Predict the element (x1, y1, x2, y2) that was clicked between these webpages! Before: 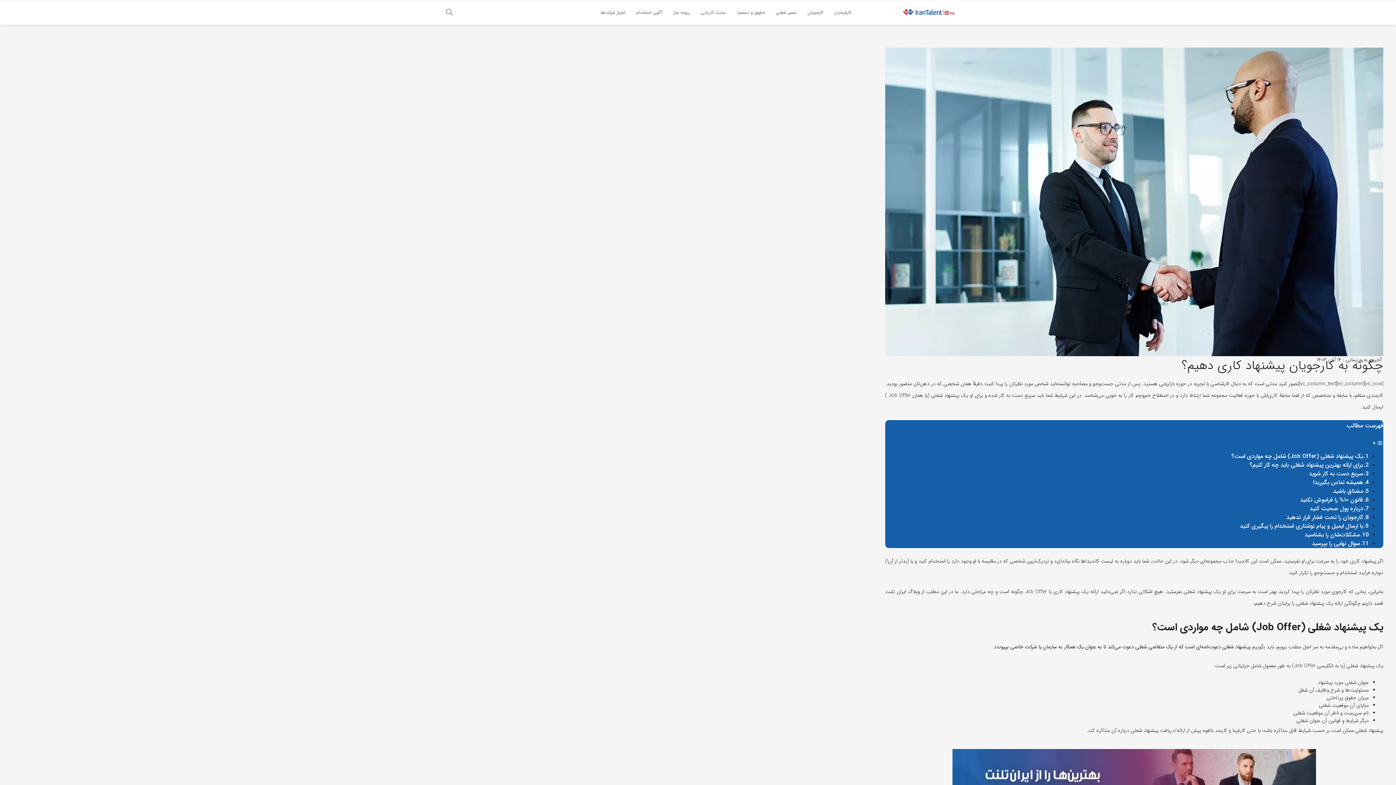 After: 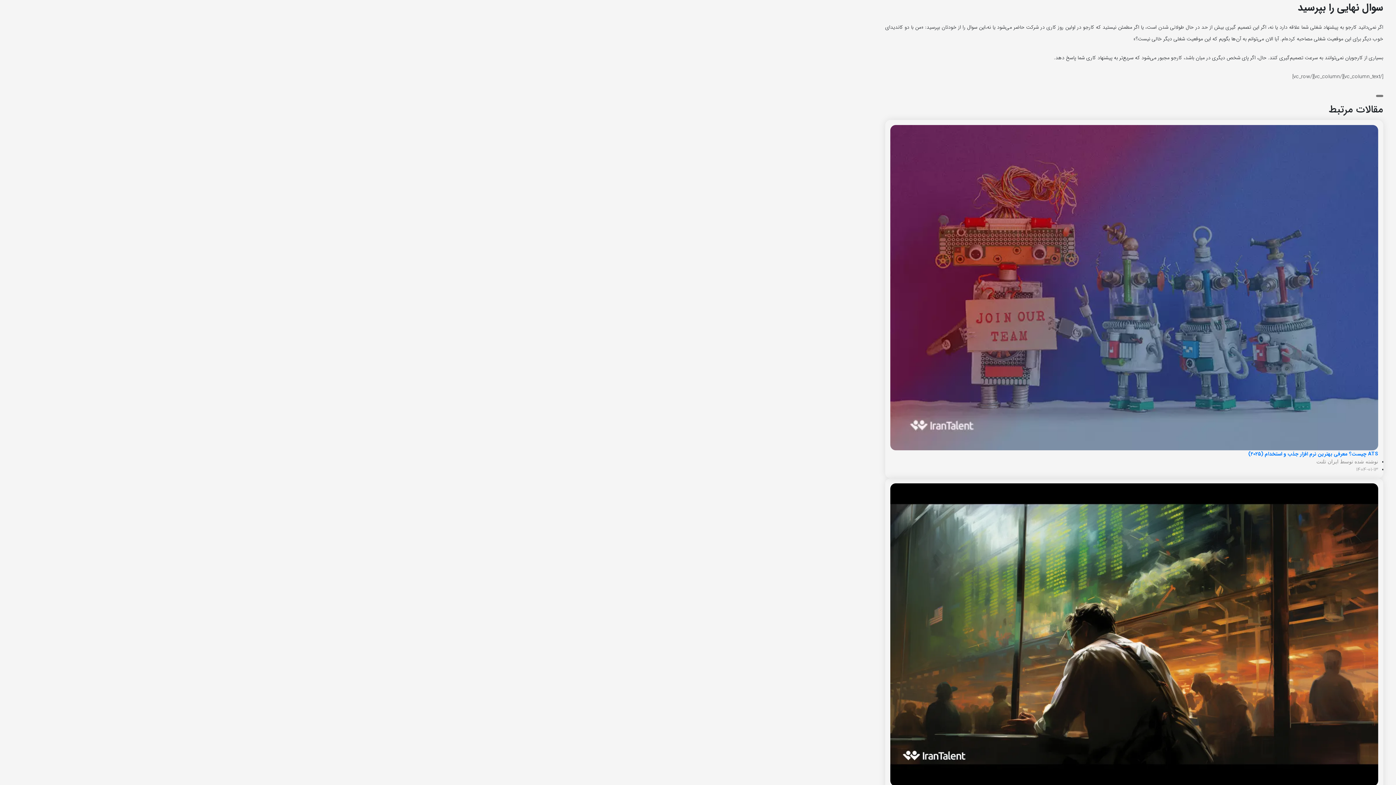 Action: label: سوال نهایی را بپرسید bbox: (1312, 539, 1360, 548)